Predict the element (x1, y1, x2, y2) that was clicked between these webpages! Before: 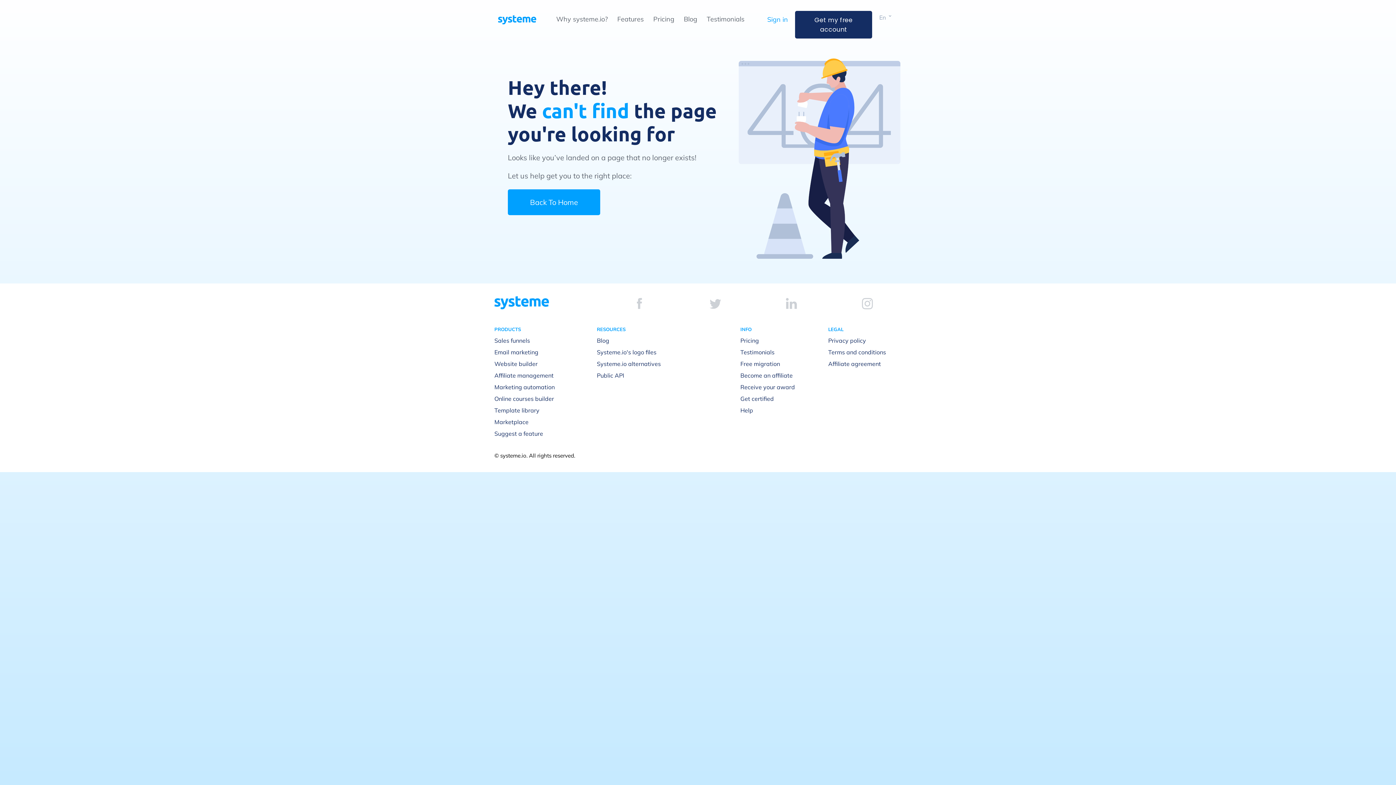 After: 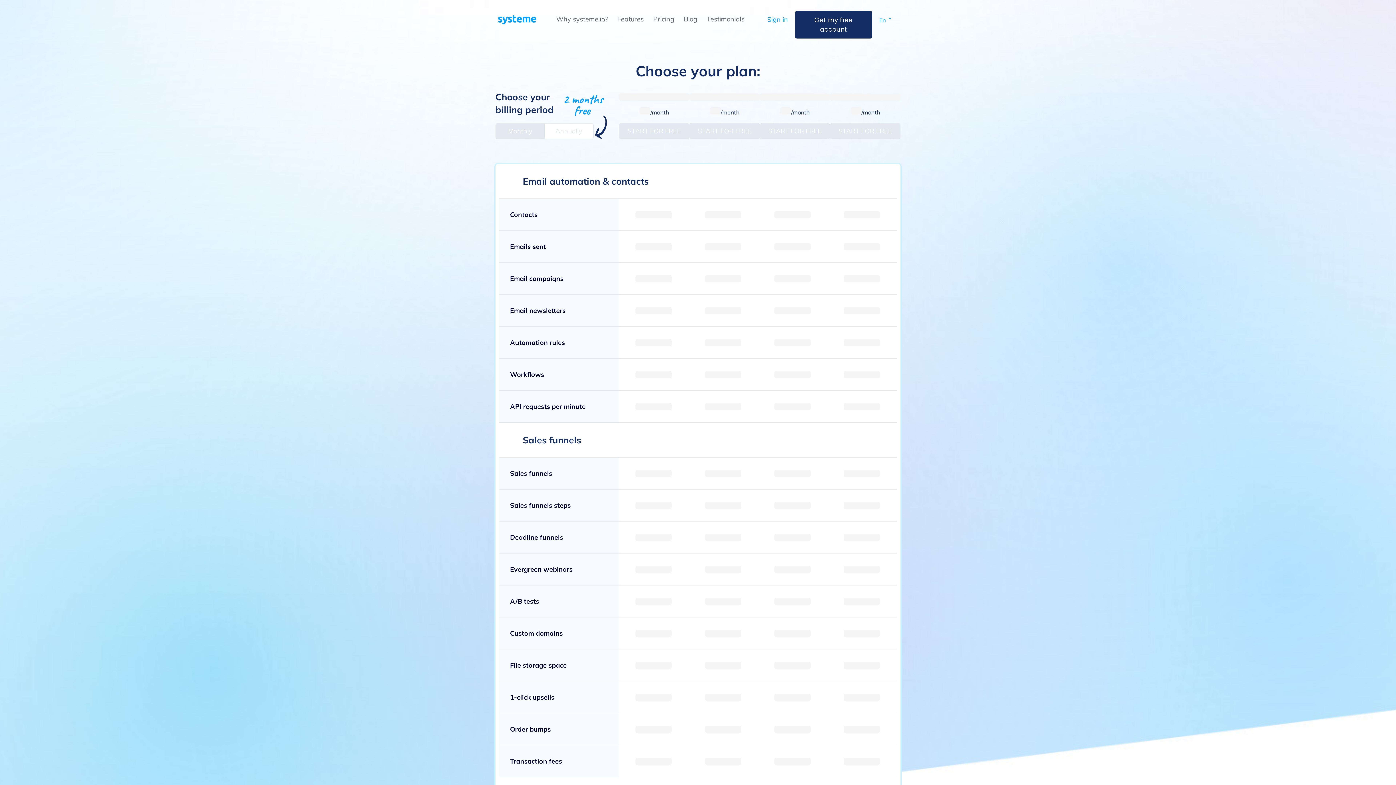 Action: label: Pricing bbox: (653, 14, 674, 23)